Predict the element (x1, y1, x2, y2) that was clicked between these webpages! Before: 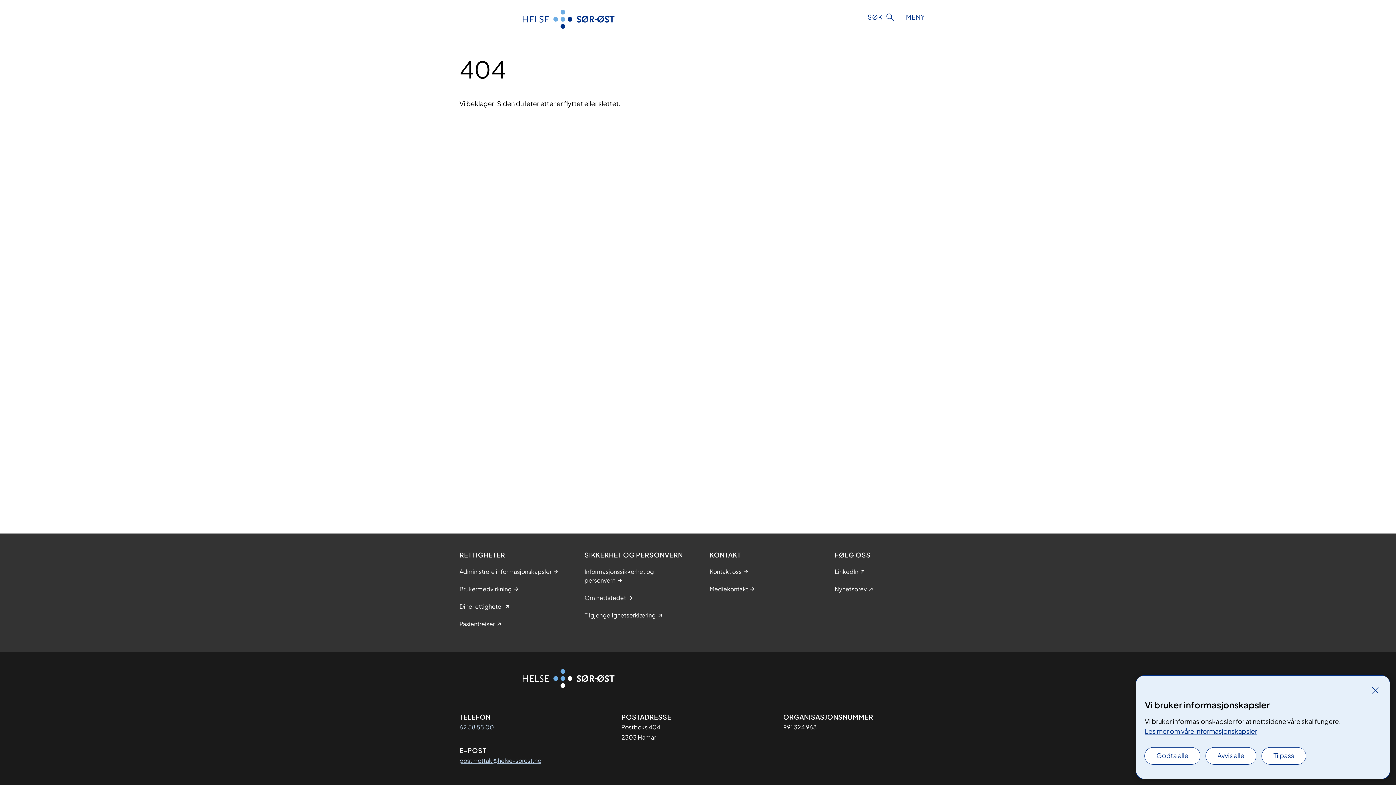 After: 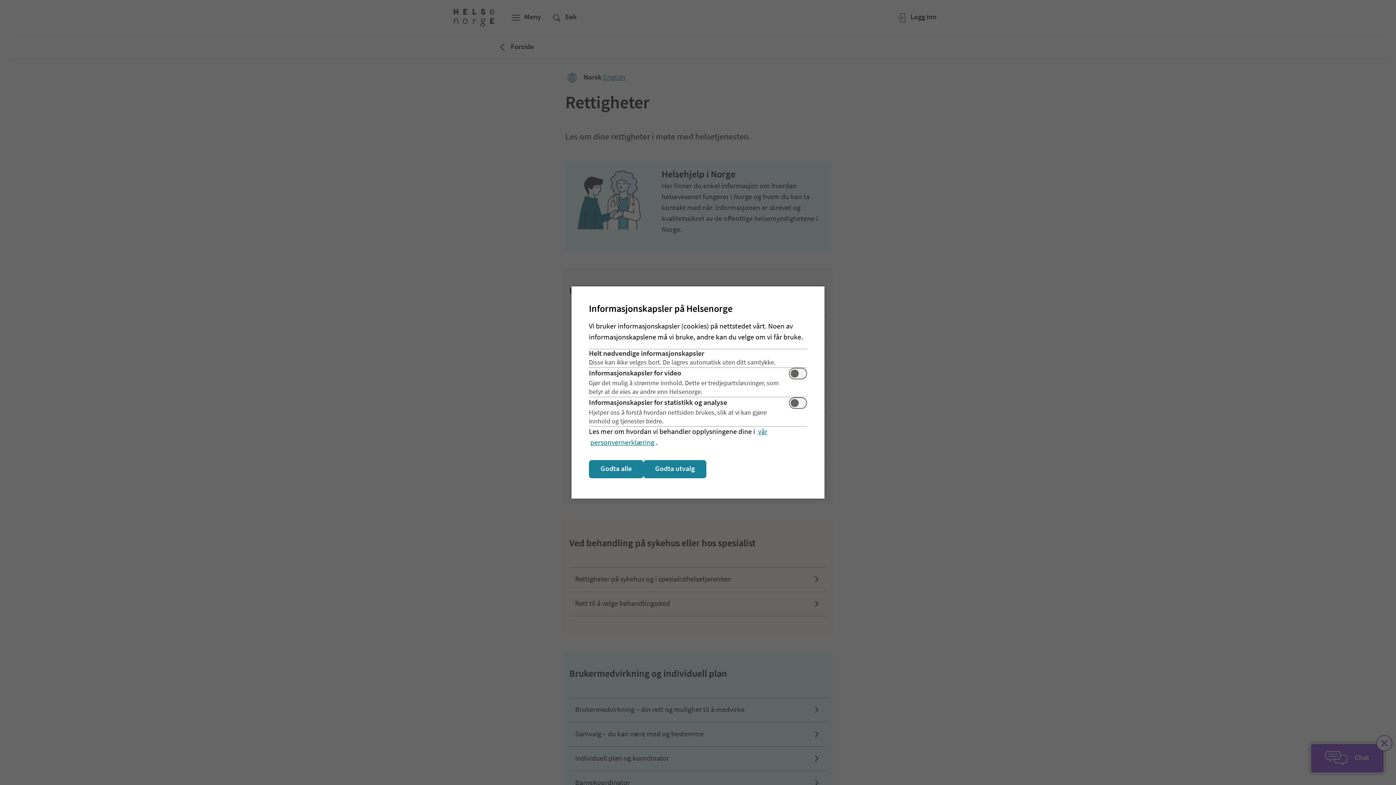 Action: label: Dine rettigheter bbox: (459, 602, 503, 611)